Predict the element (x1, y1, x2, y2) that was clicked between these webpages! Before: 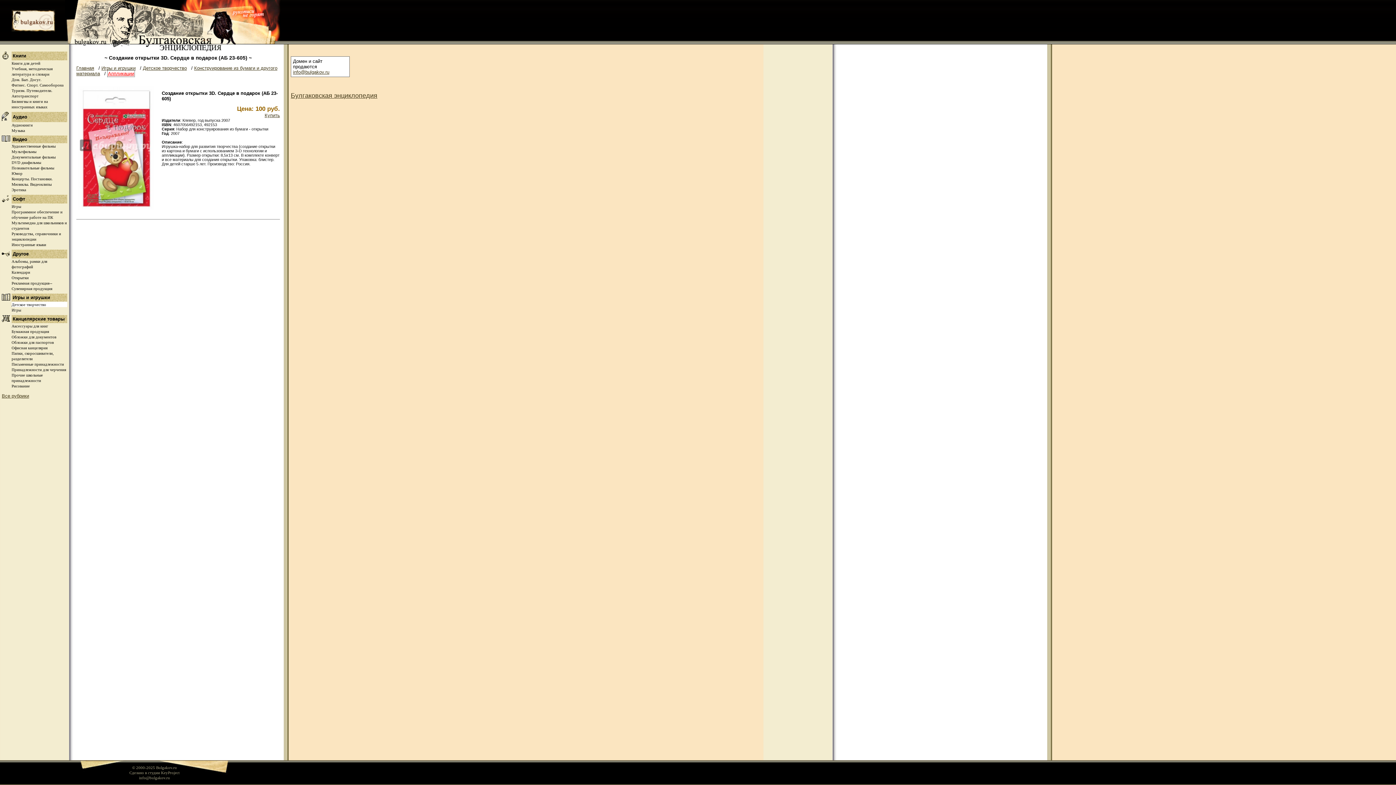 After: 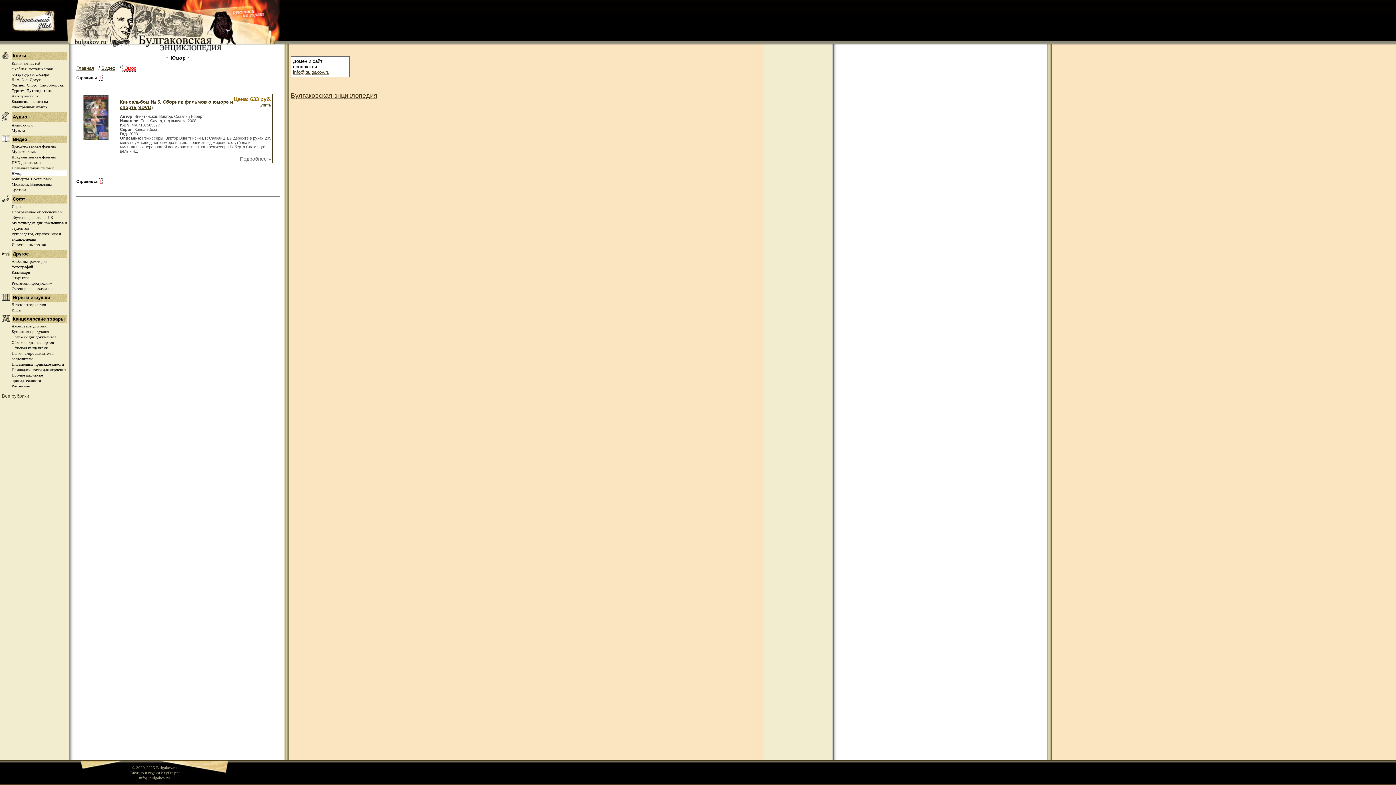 Action: label: Юмор bbox: (11, 171, 22, 175)